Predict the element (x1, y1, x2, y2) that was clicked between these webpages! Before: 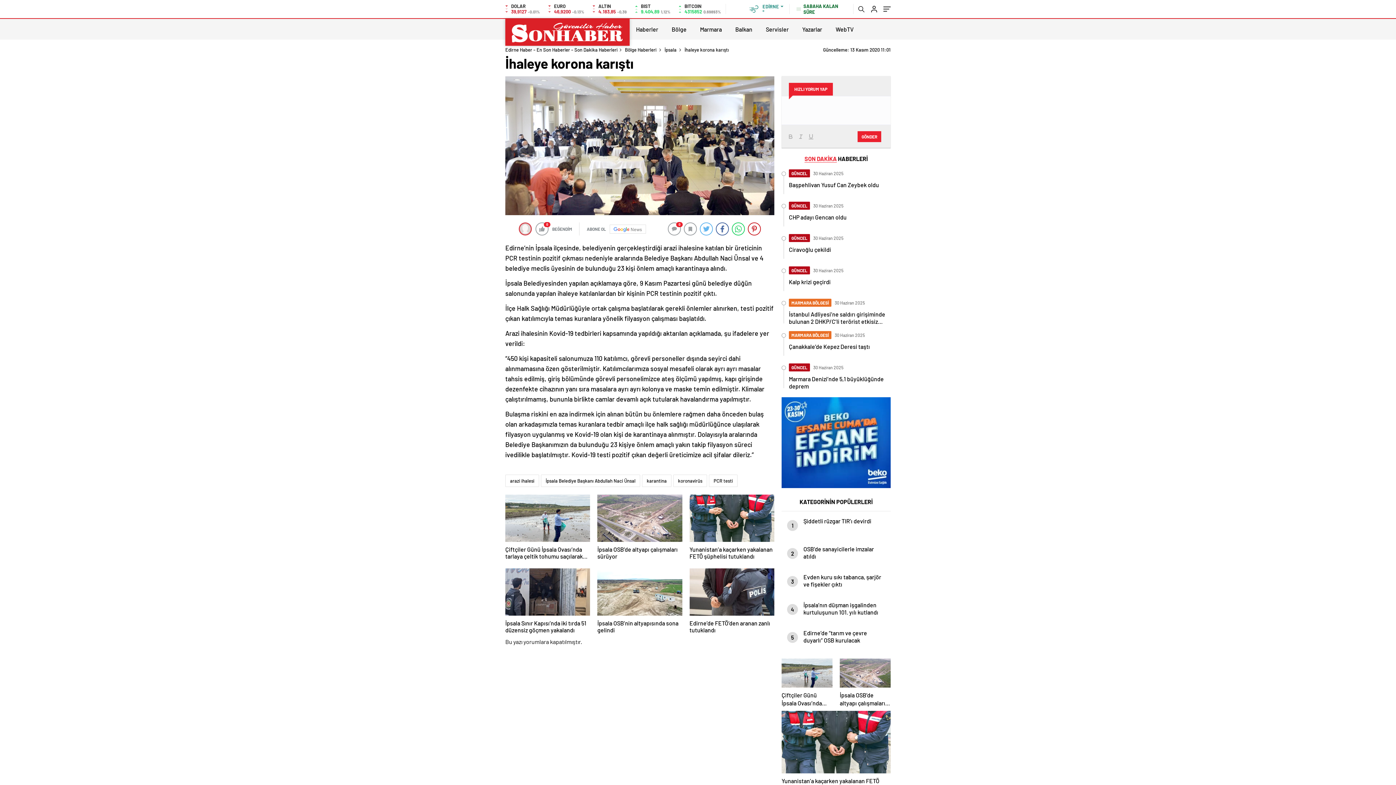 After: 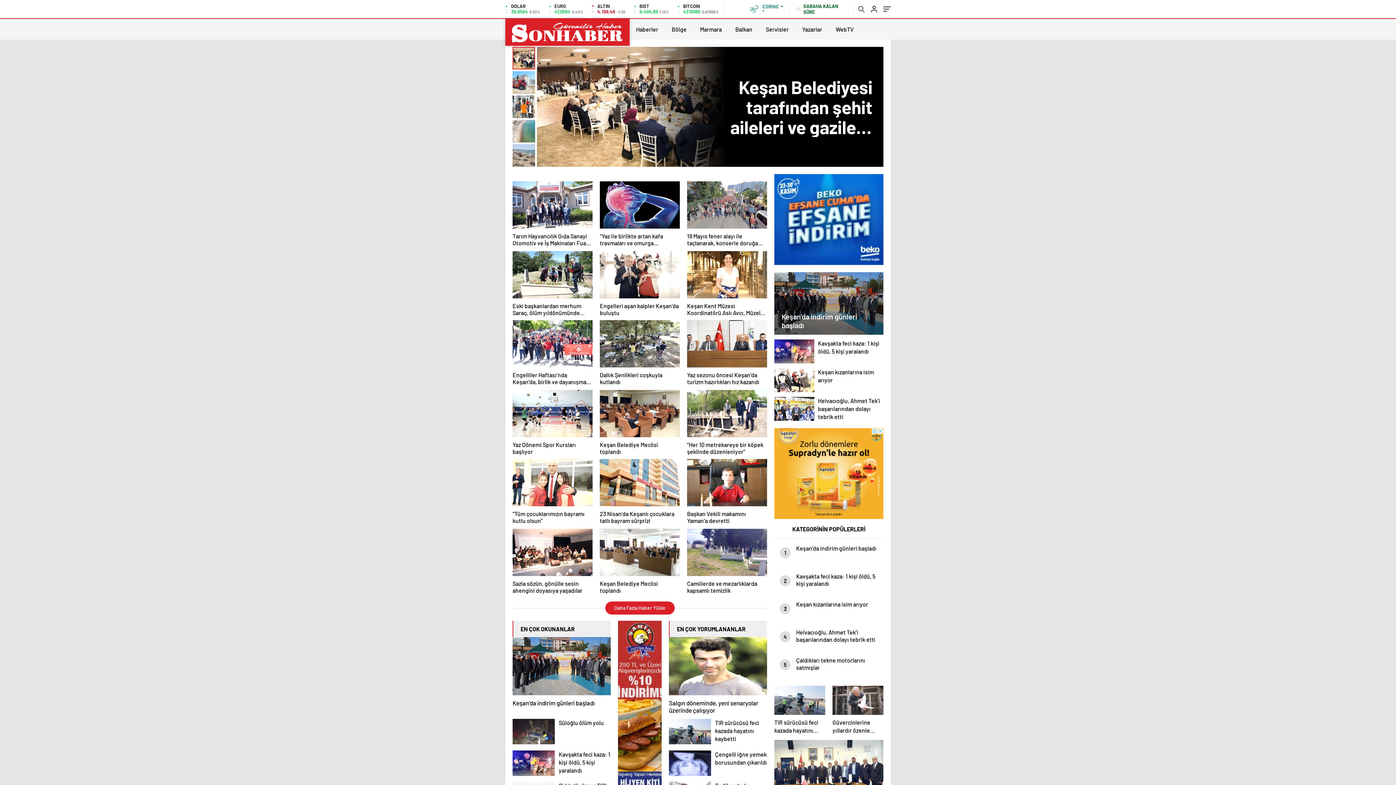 Action: label: Bölge Haberleri bbox: (625, 46, 656, 52)